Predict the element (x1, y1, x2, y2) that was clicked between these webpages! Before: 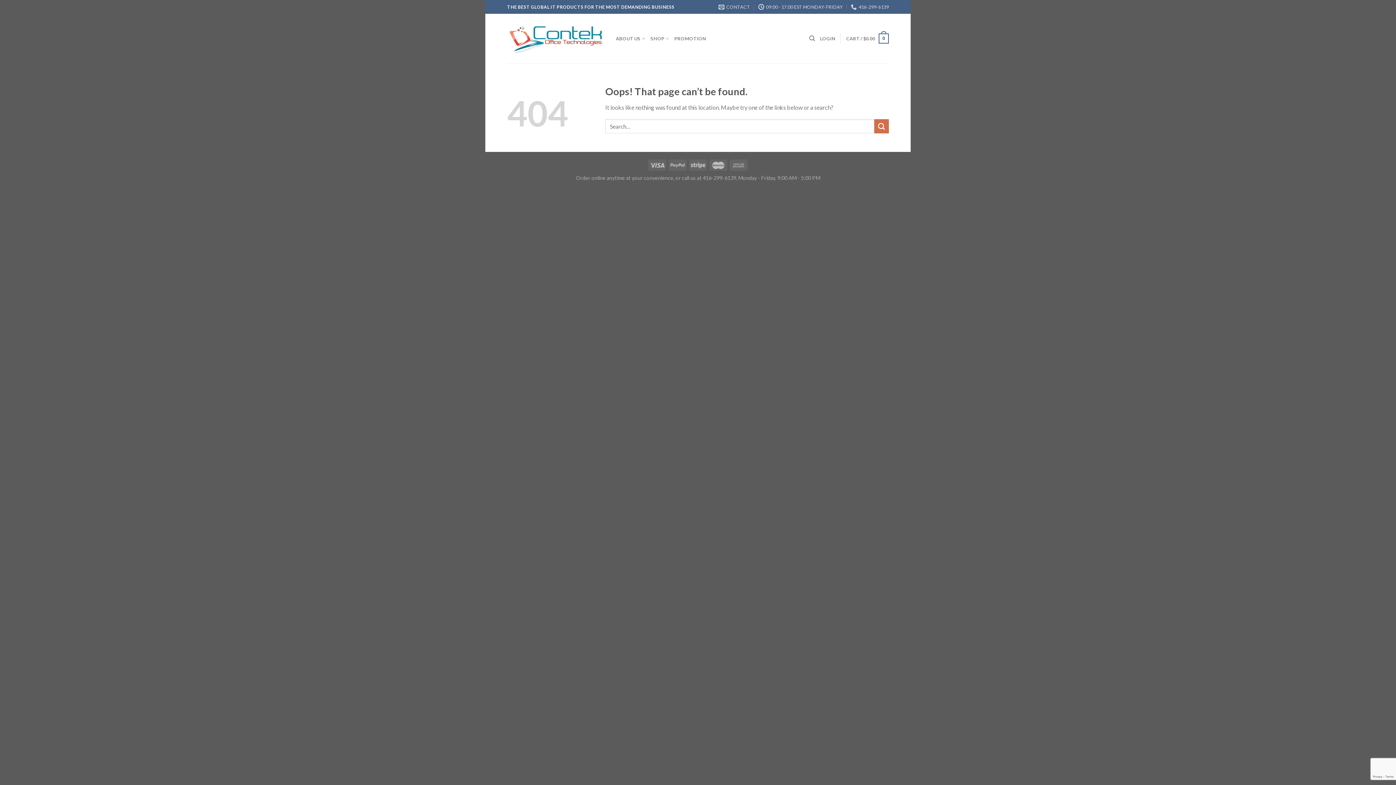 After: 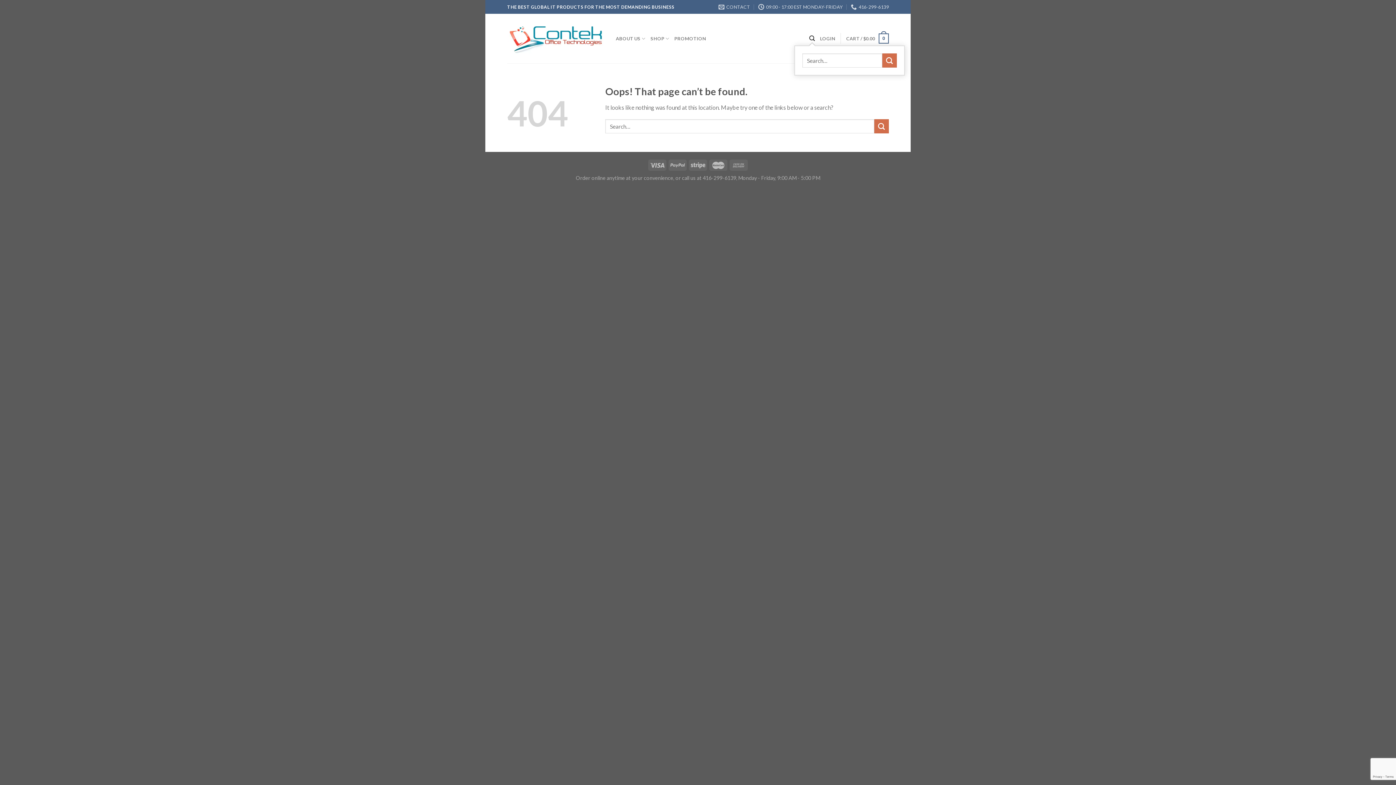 Action: label: Search bbox: (809, 31, 815, 45)